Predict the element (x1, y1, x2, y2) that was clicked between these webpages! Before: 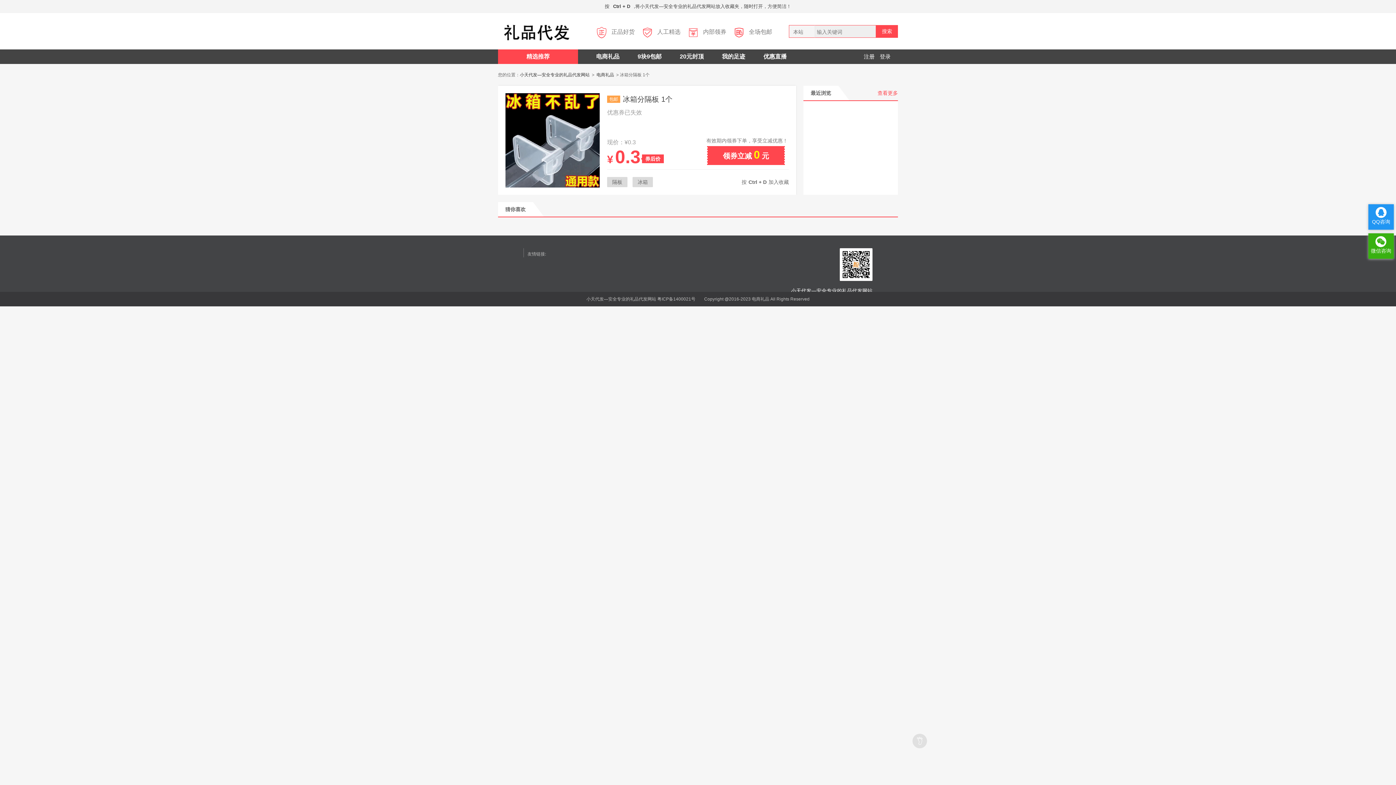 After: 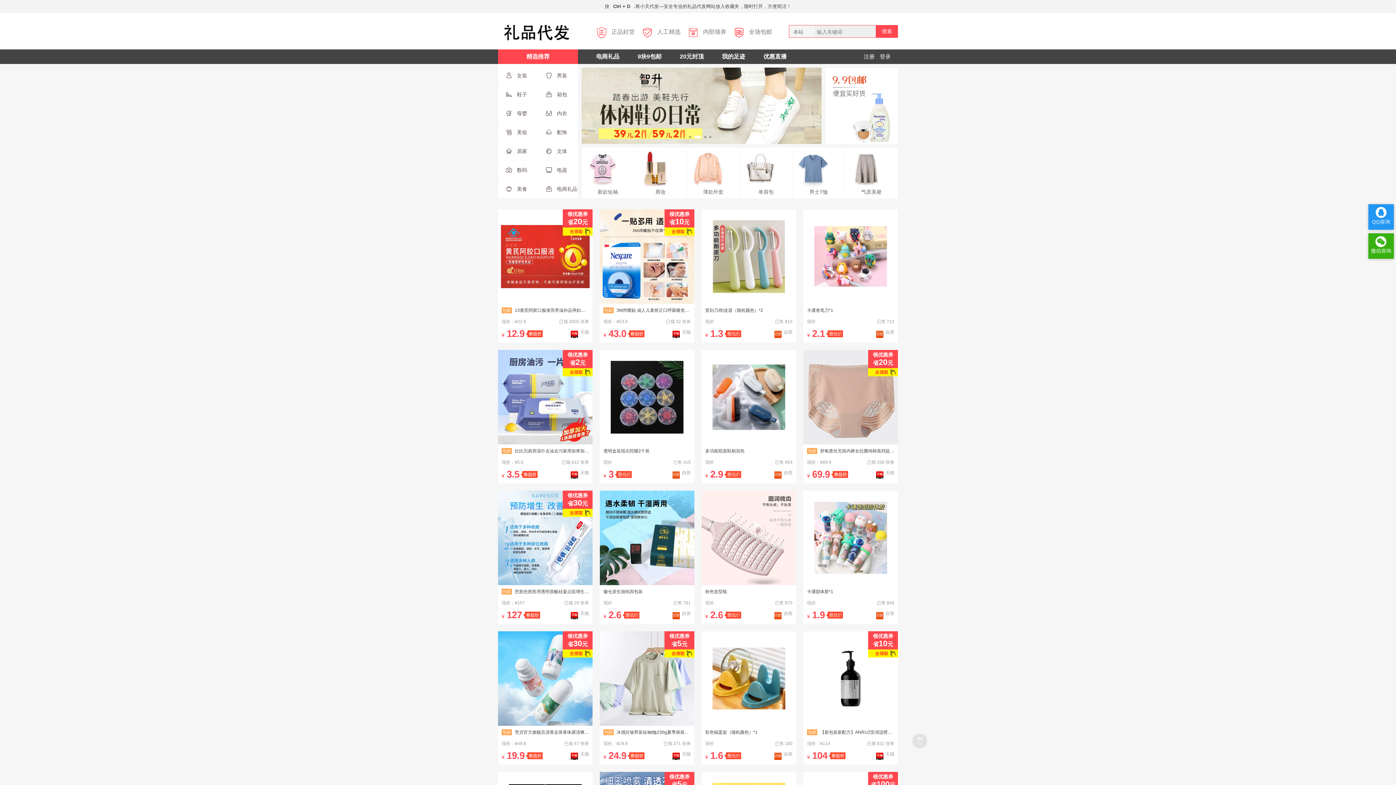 Action: bbox: (840, 261, 872, 267)